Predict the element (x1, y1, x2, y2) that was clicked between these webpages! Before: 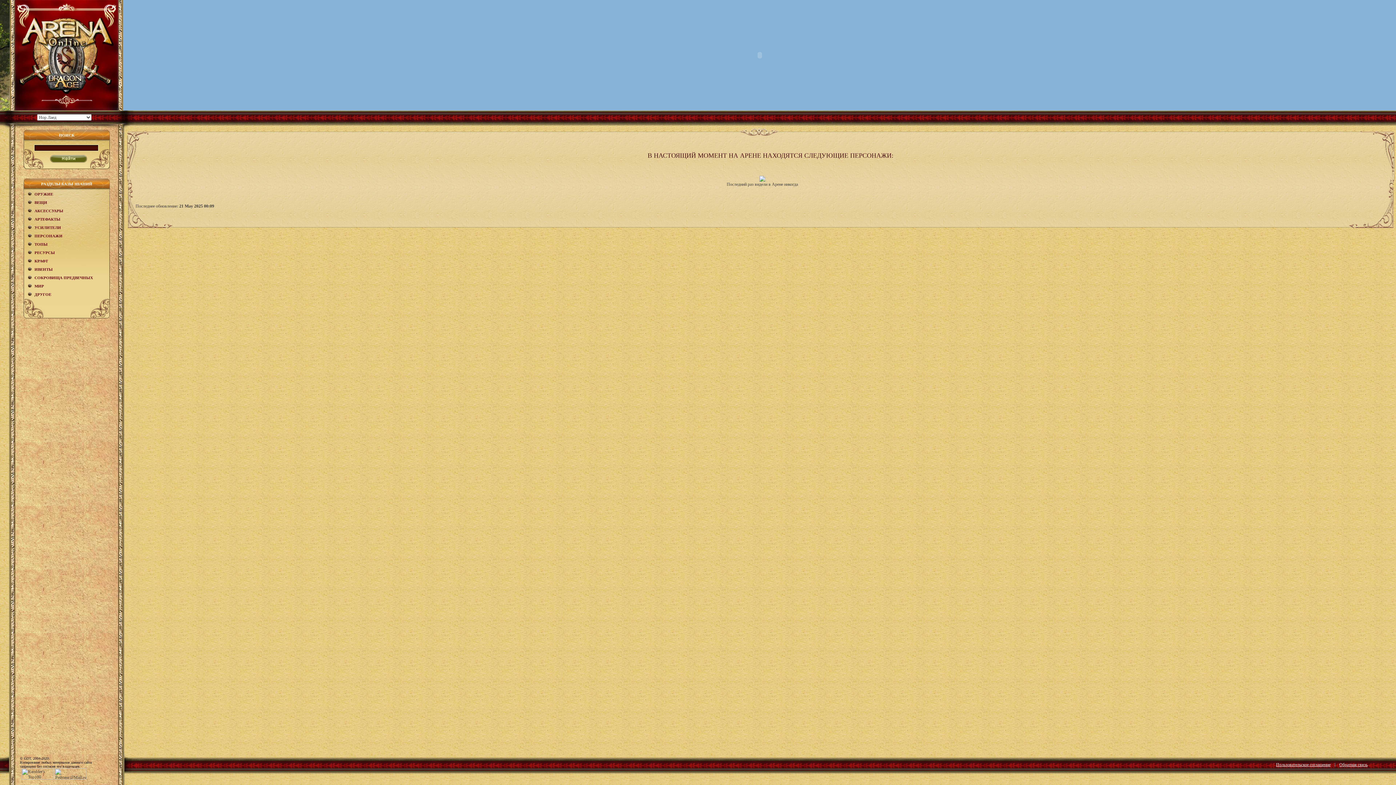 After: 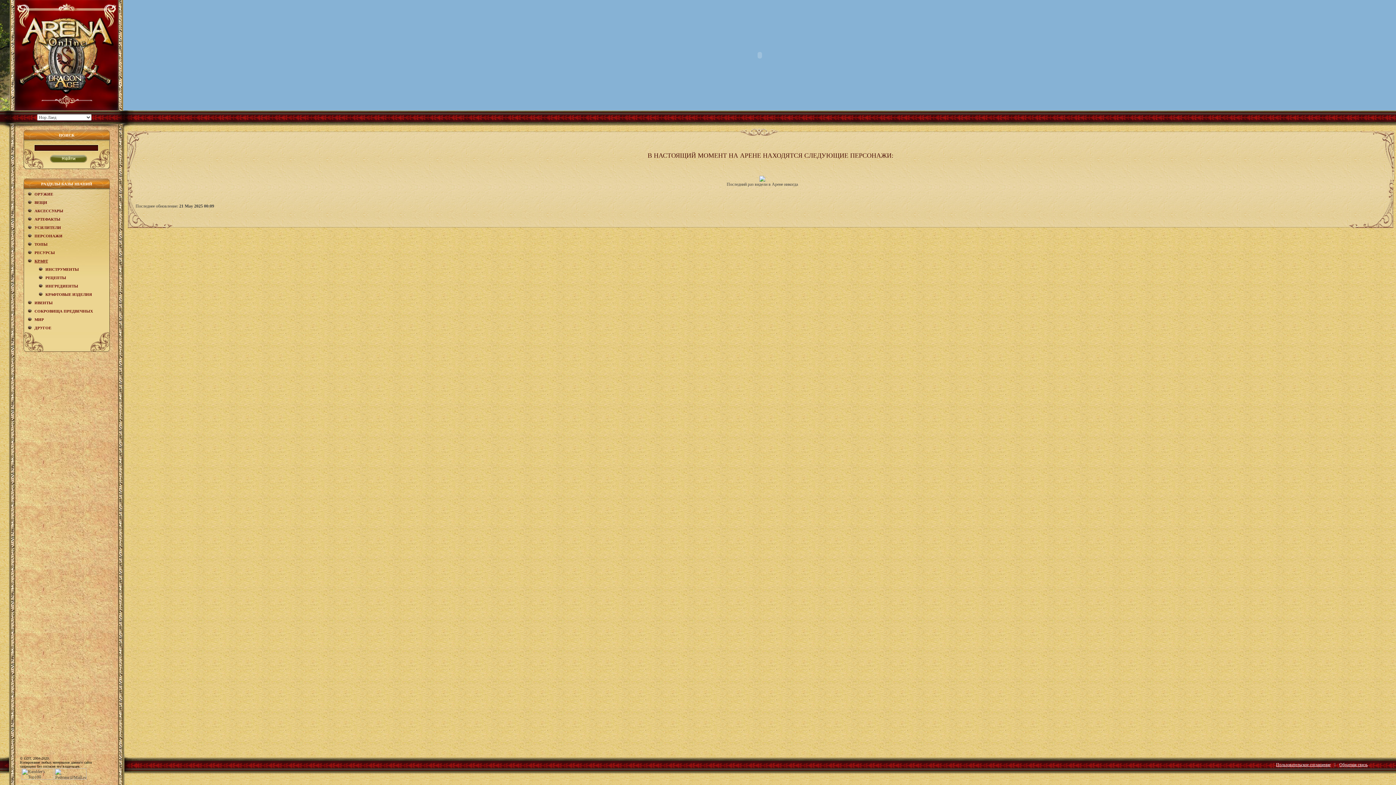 Action: label: КРАФТ bbox: (34, 258, 48, 263)